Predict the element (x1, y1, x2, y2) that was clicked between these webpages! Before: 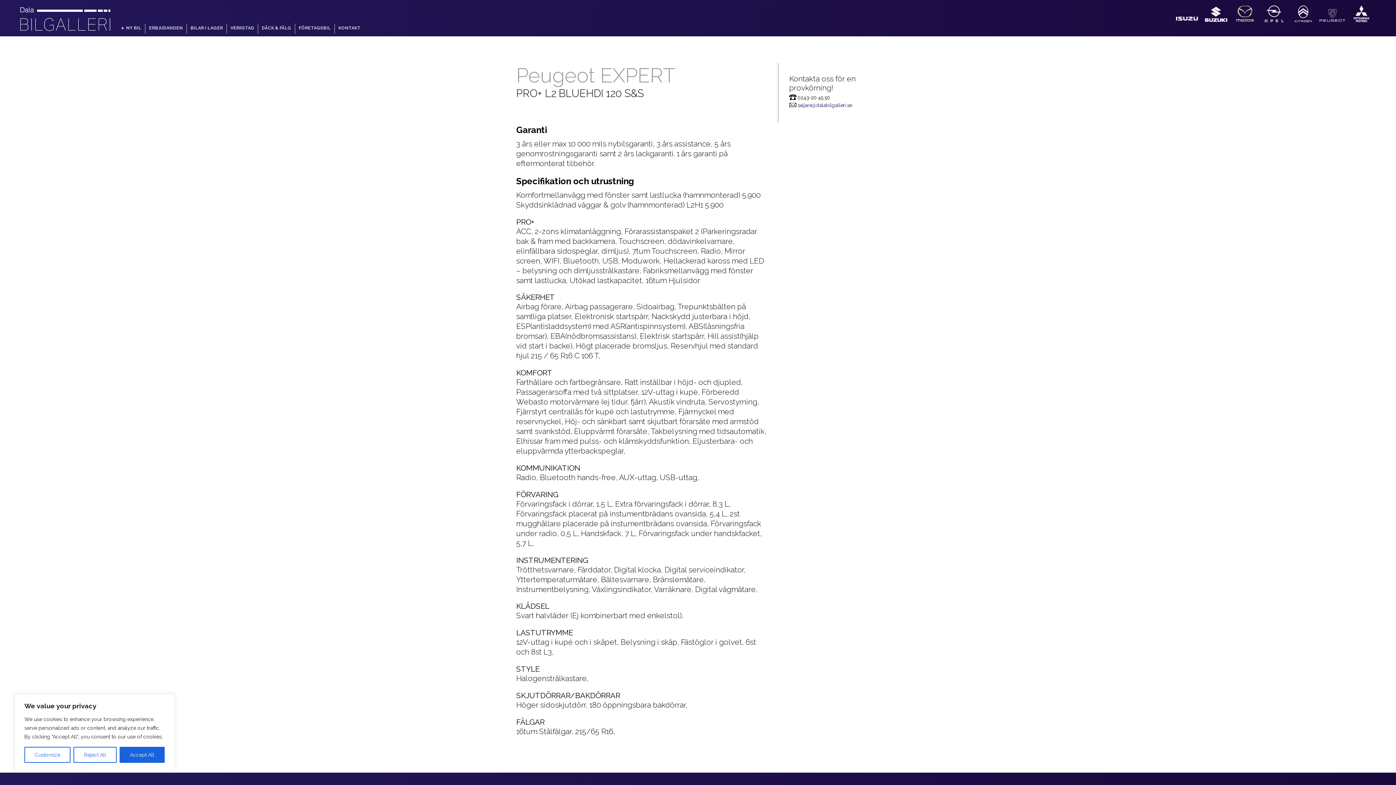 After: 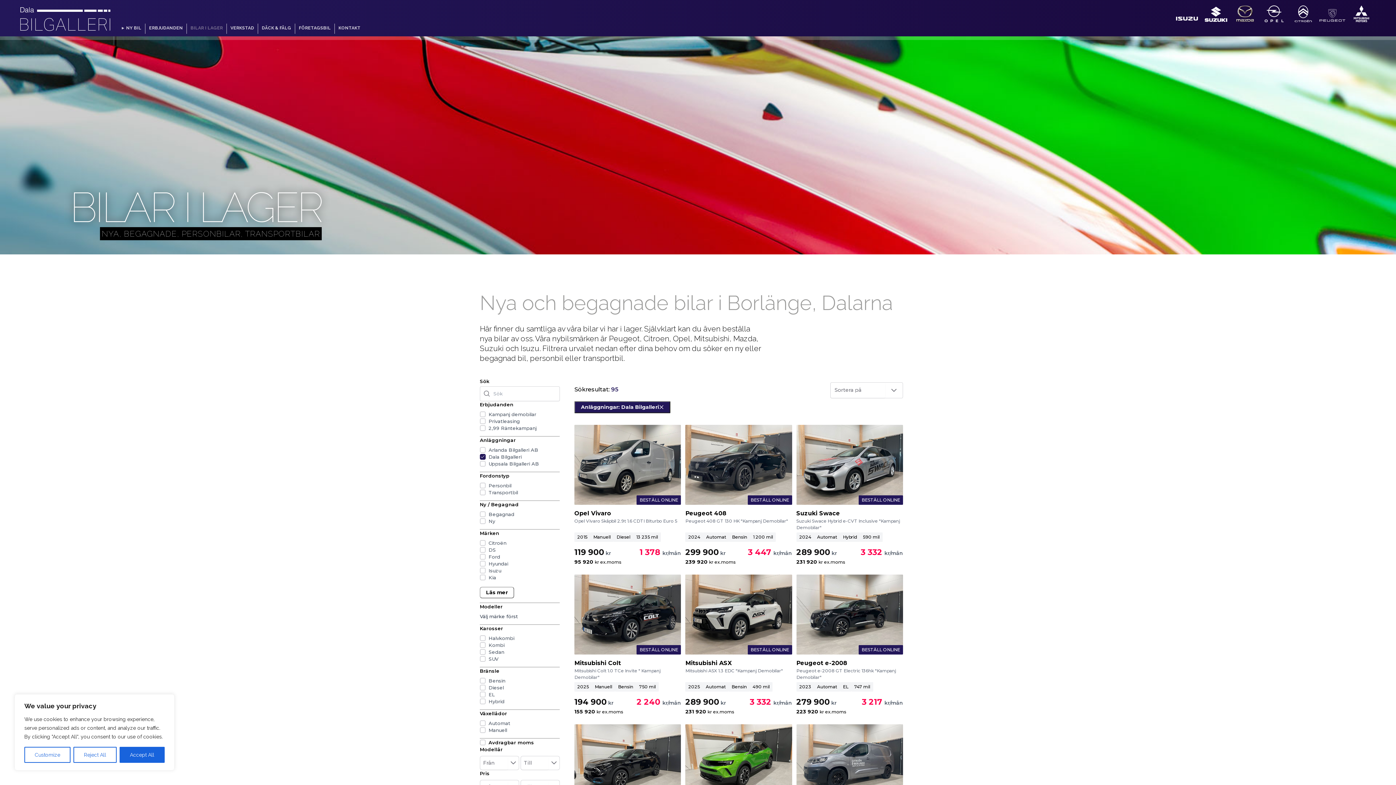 Action: bbox: (190, 23, 222, 32) label: BILAR I LAGER